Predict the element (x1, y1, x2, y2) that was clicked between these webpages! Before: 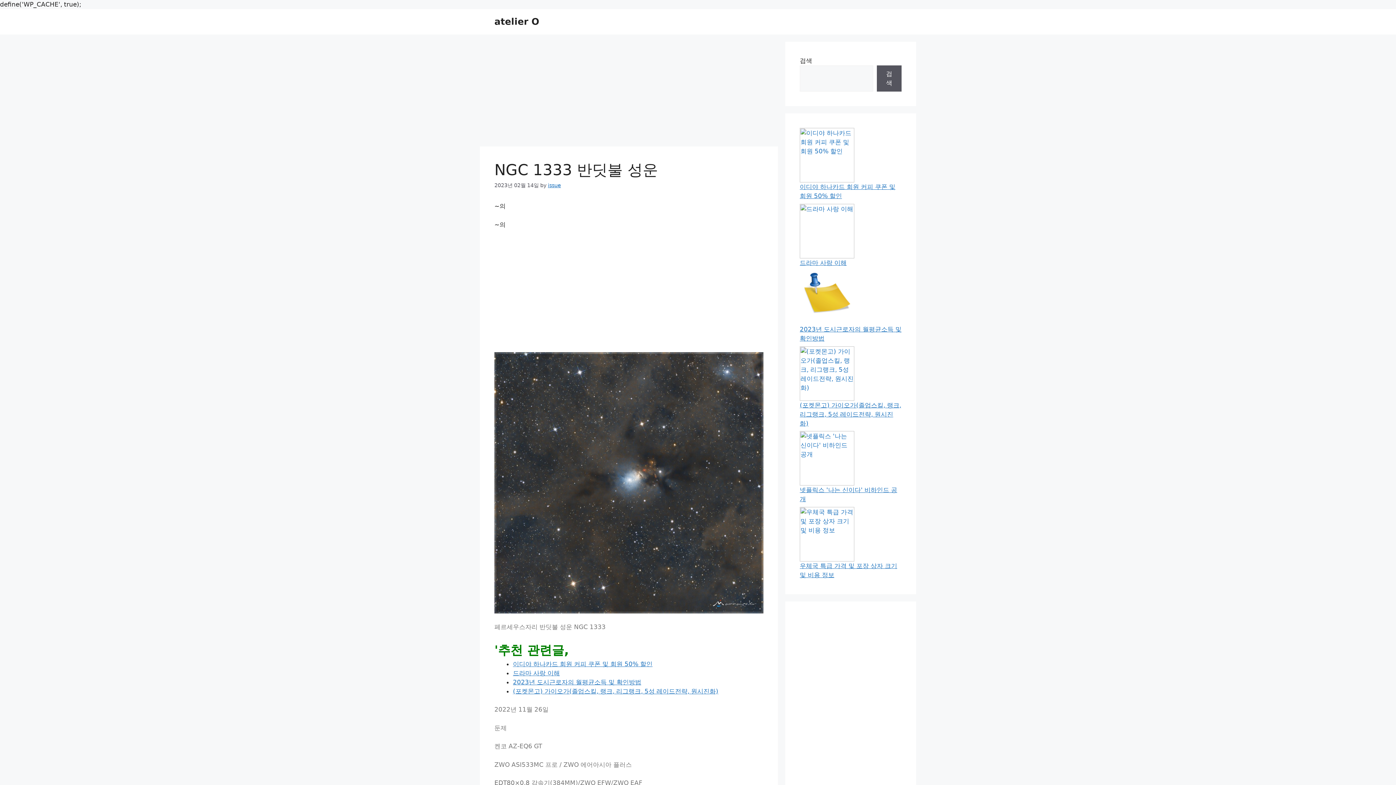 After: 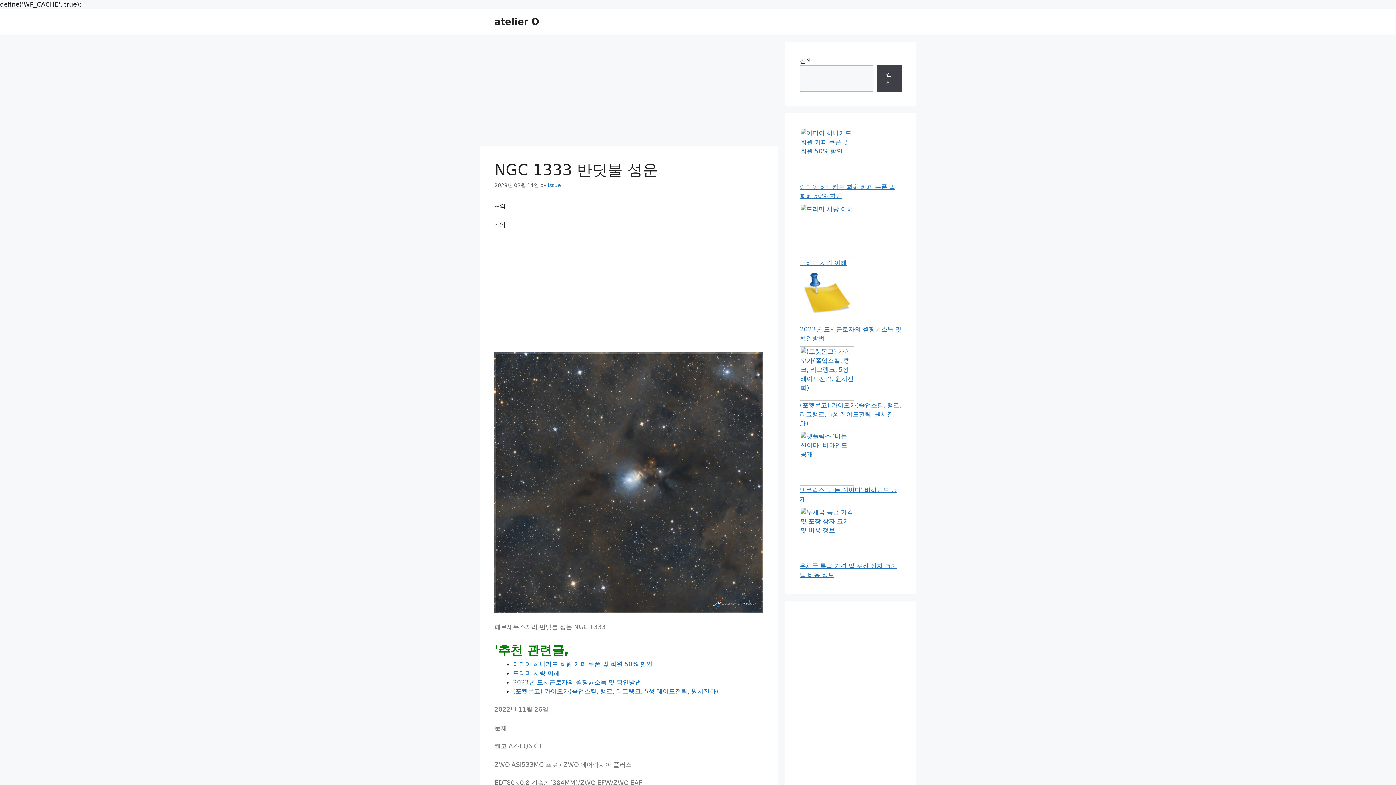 Action: label: 검색 bbox: (876, 65, 901, 91)